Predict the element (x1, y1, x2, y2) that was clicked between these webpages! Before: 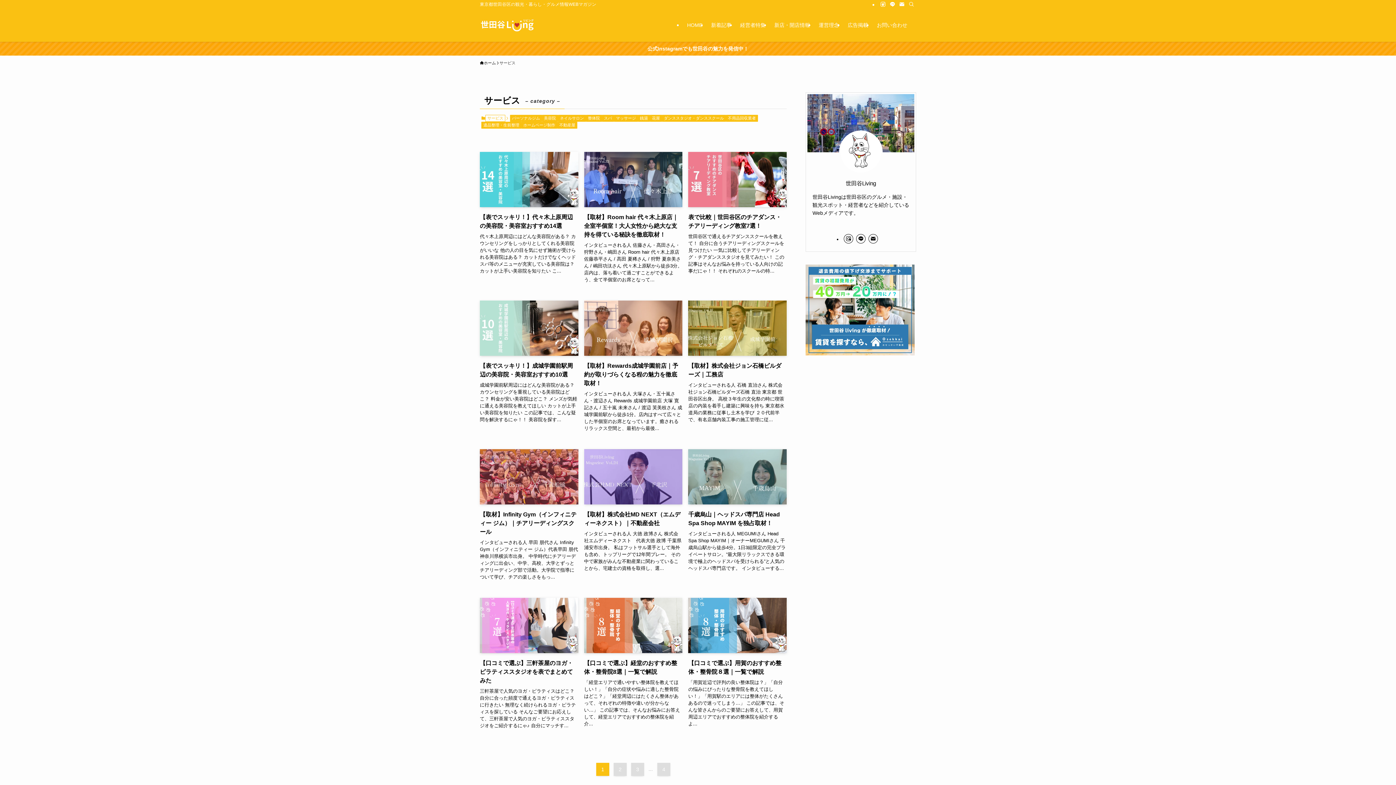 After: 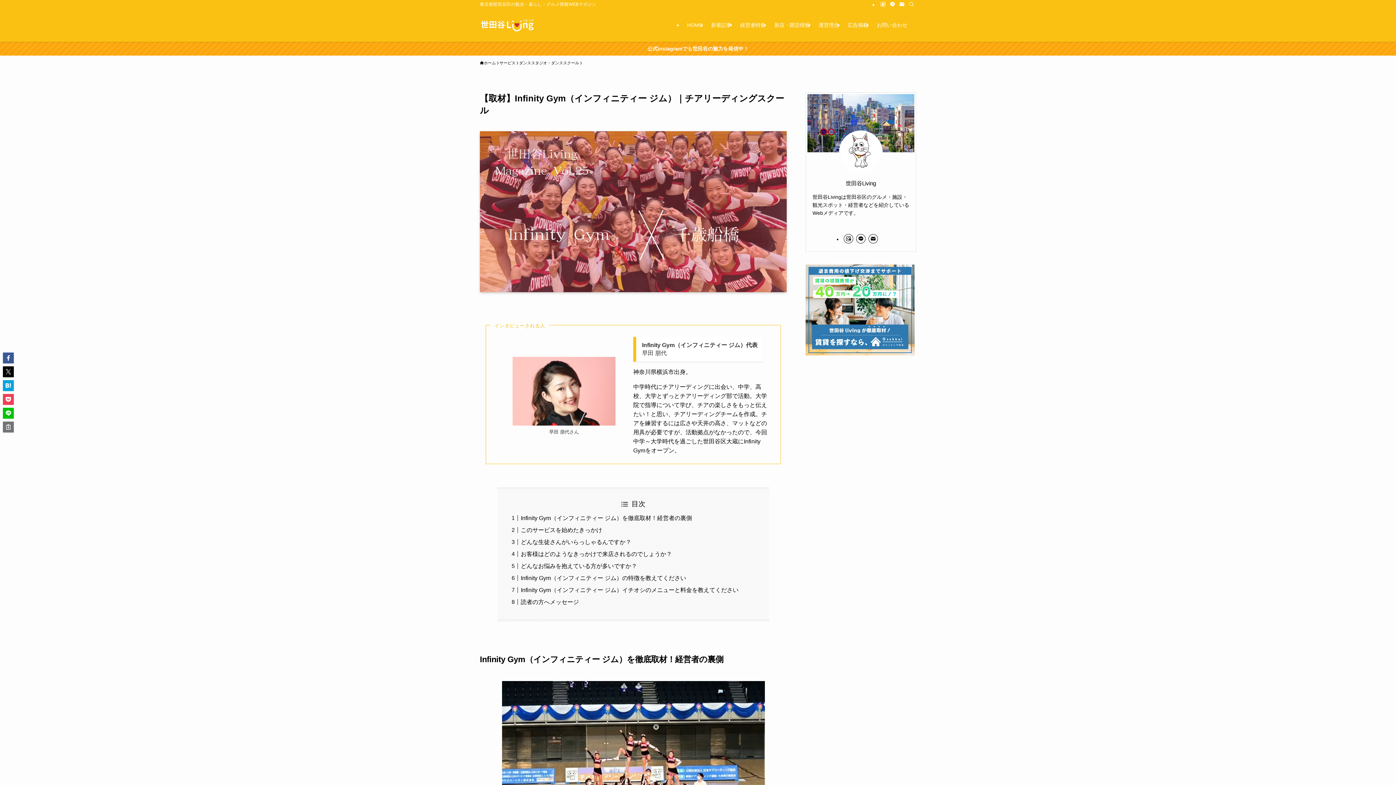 Action: bbox: (480, 449, 578, 583) label: 【取材】Infinity Gym（インフィニティー ジム）｜チアリーディングスクール
インタビューされる人 早田 朋代さん Infinity Gym（インフィニティー ジム）代表早田 朋代 神奈川県横浜市出身。 中学時代にチアリーディングに出会い、中学、高校、大学とずっとチアリーディング部で活動。大学院で指導について学び、チアの楽しさをもっ...